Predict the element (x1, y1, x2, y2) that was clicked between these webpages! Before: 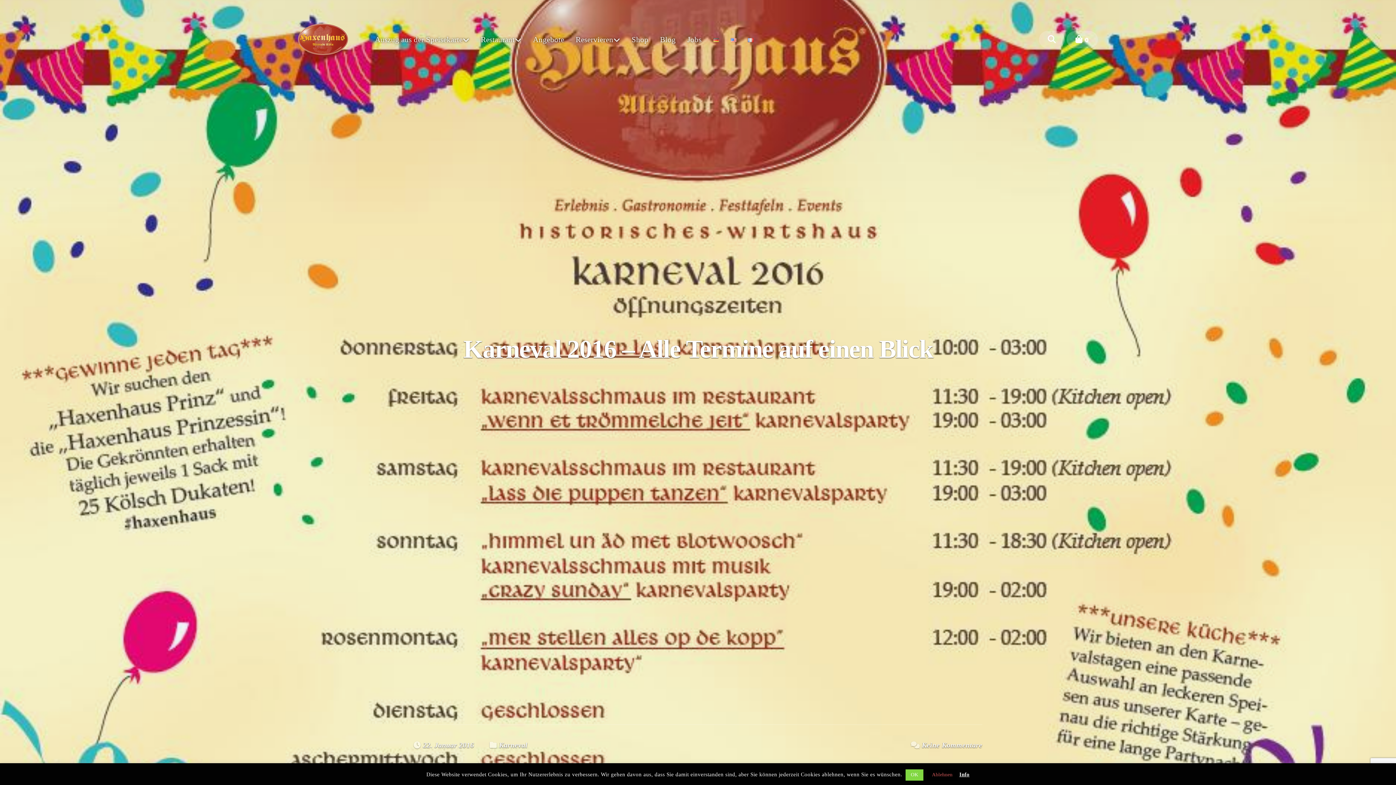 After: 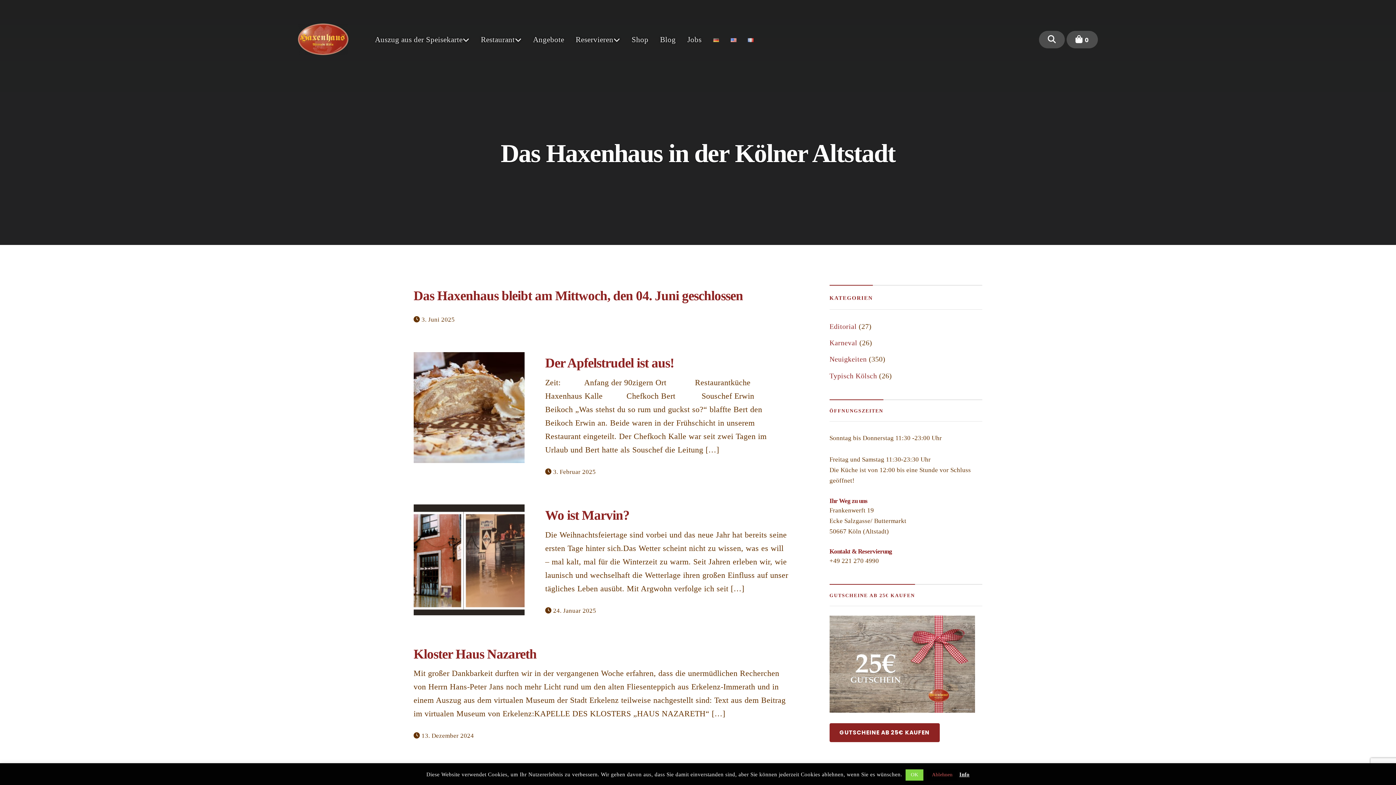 Action: bbox: (660, 35, 675, 43) label: Blog